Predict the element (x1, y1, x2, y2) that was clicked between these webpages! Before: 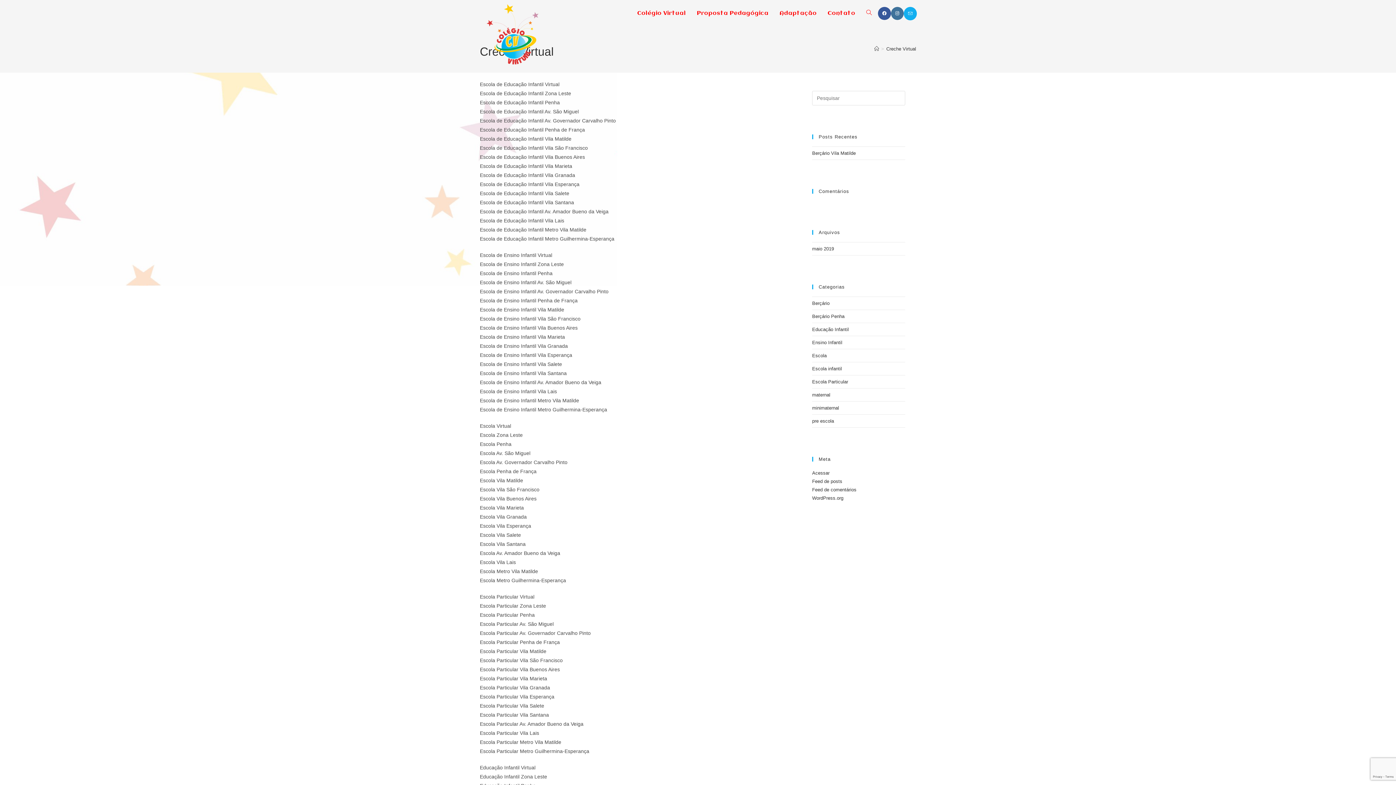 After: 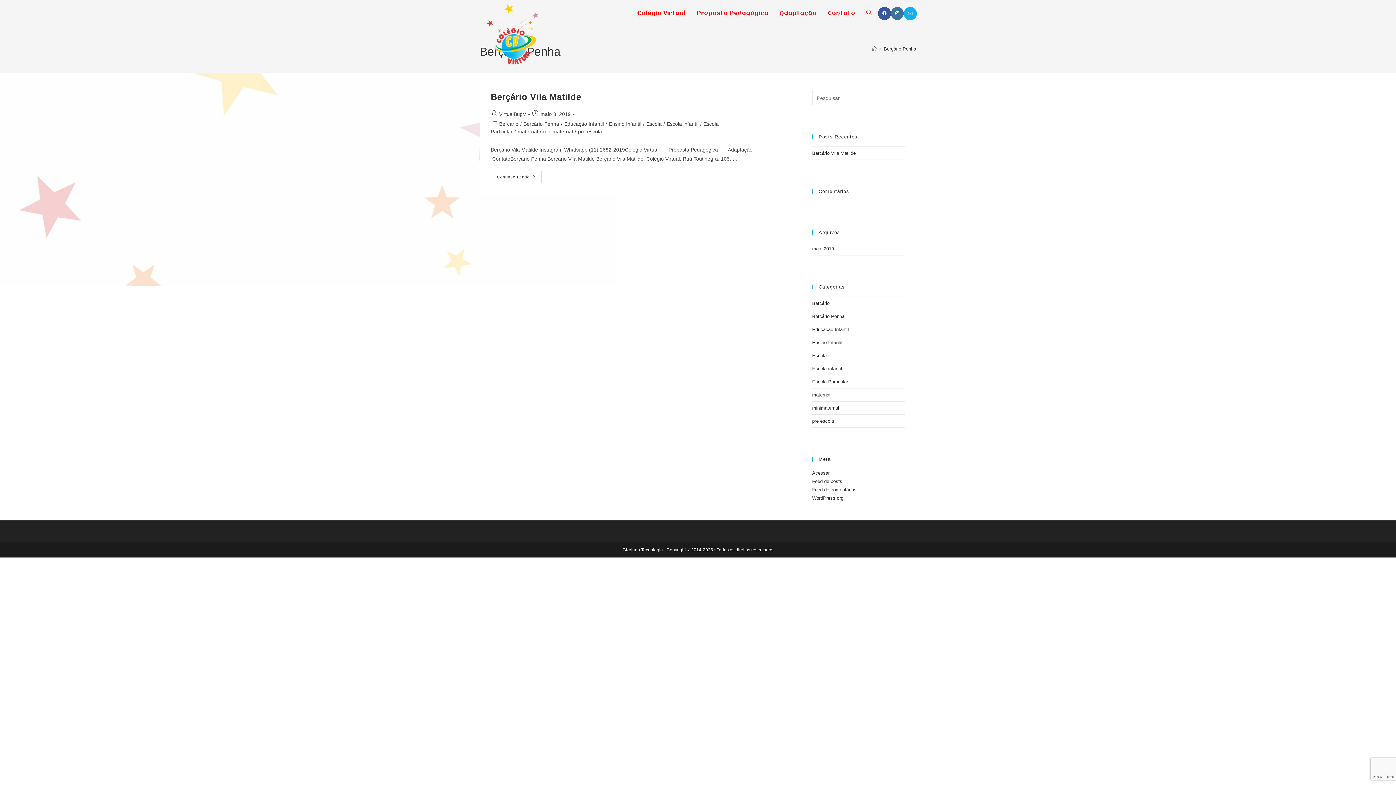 Action: label: Berçário Penha bbox: (812, 313, 844, 319)